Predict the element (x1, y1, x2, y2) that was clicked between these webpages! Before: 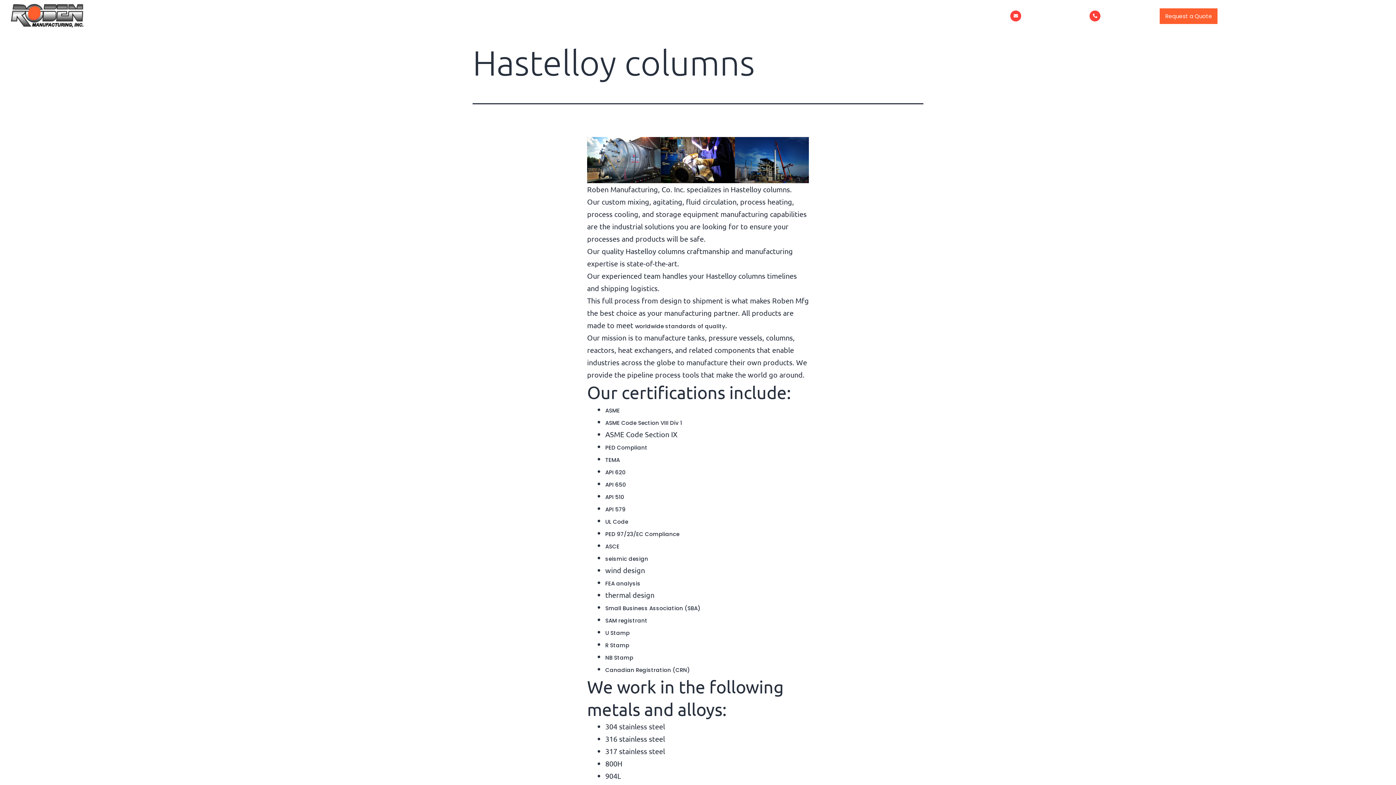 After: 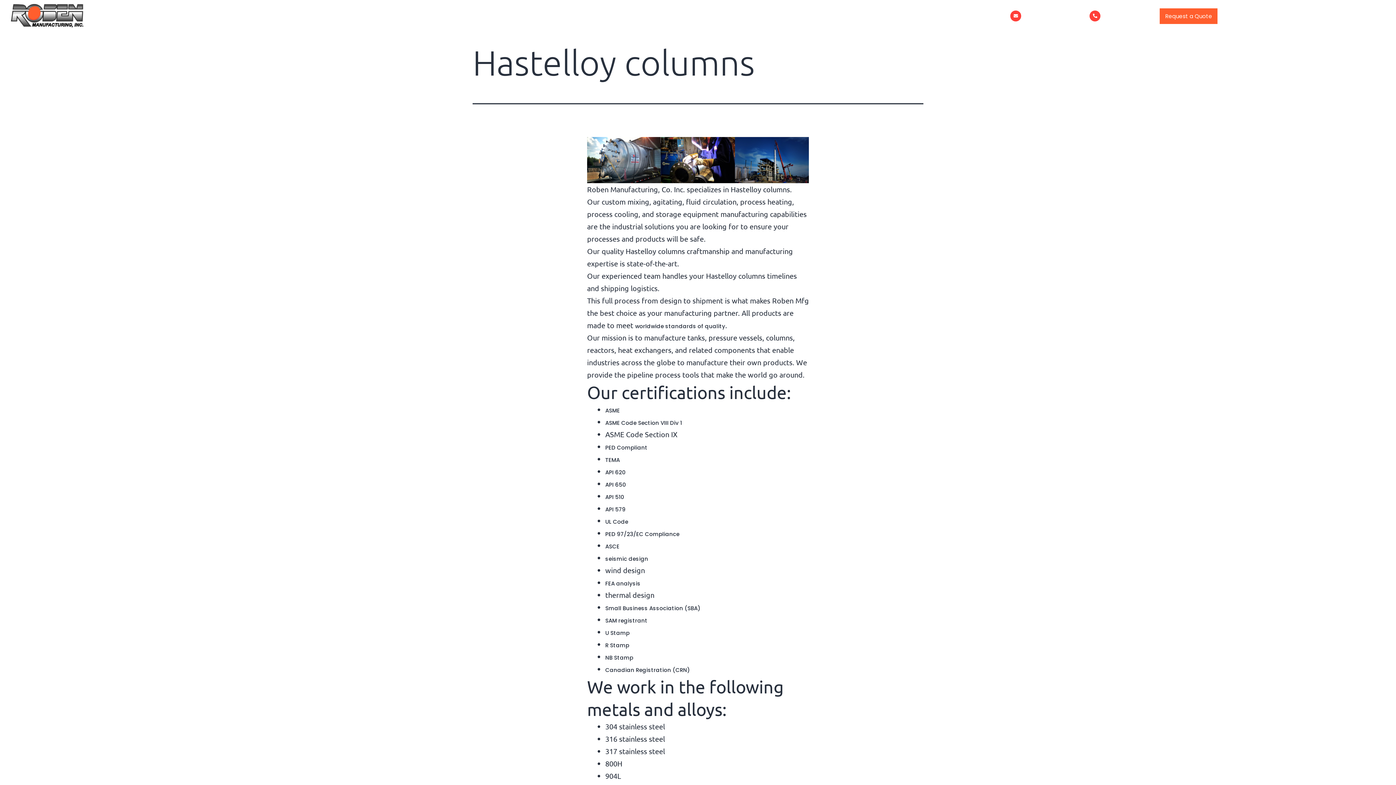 Action: label: API 510
 bbox: (605, 493, 624, 501)